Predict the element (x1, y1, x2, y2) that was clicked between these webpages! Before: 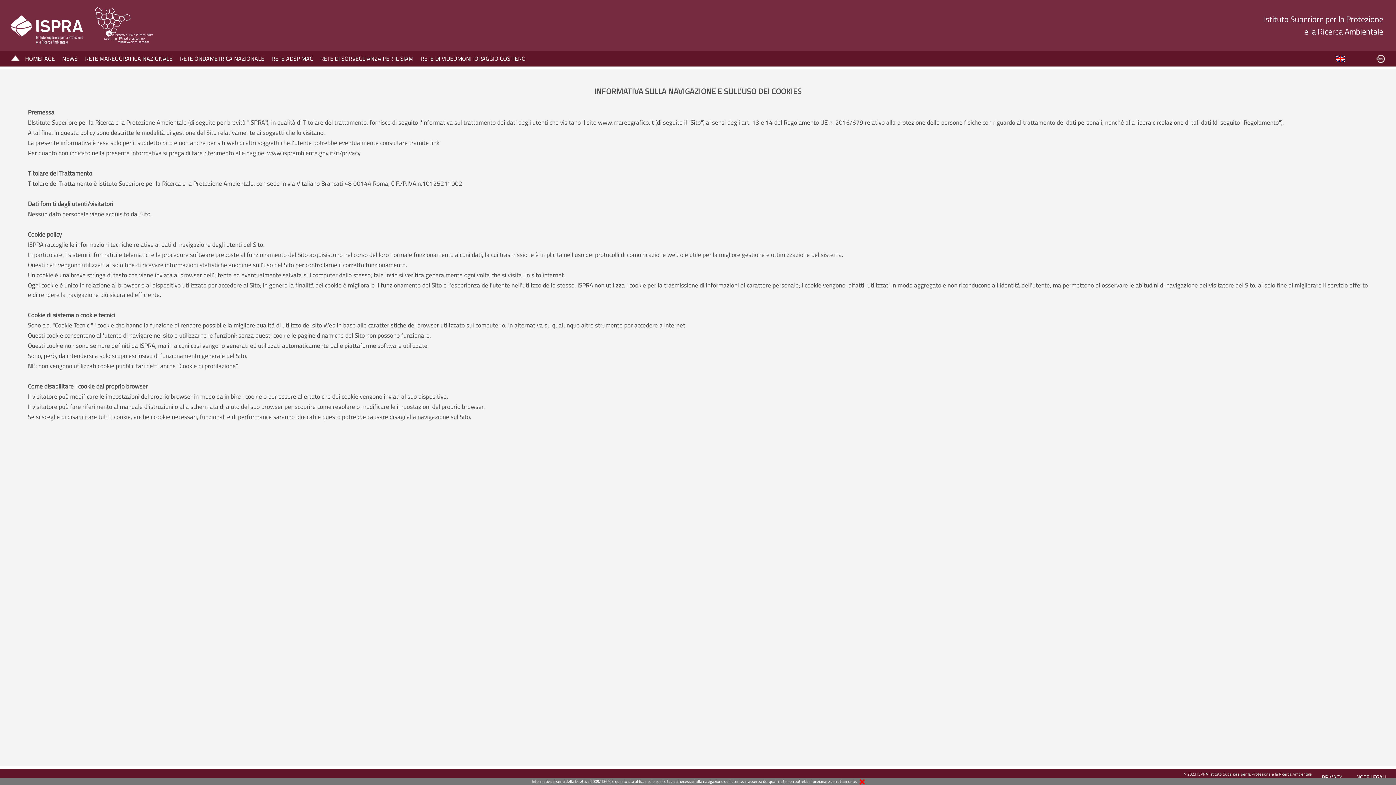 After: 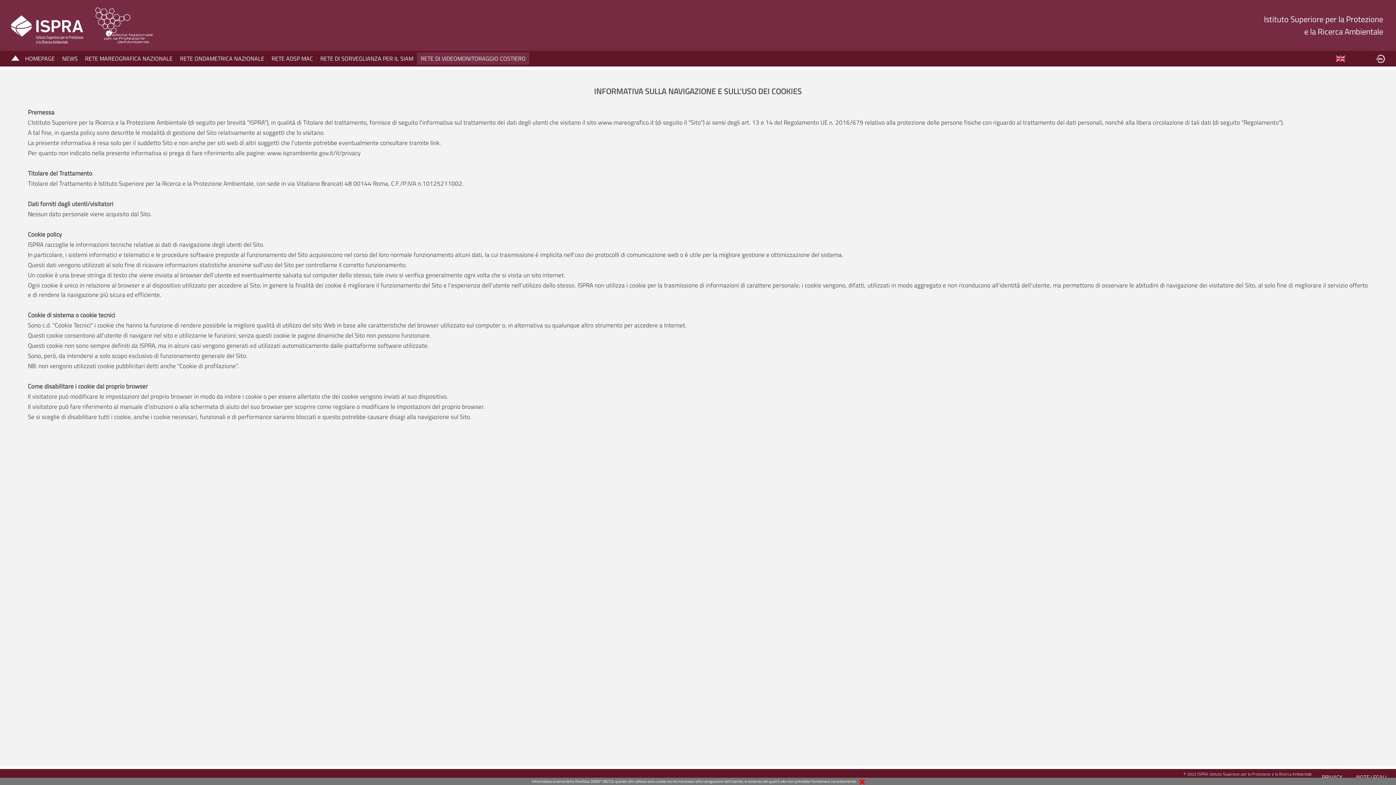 Action: label: RETE DI VIDEOMONITORAGGIO COSTIERO bbox: (417, 52, 529, 64)